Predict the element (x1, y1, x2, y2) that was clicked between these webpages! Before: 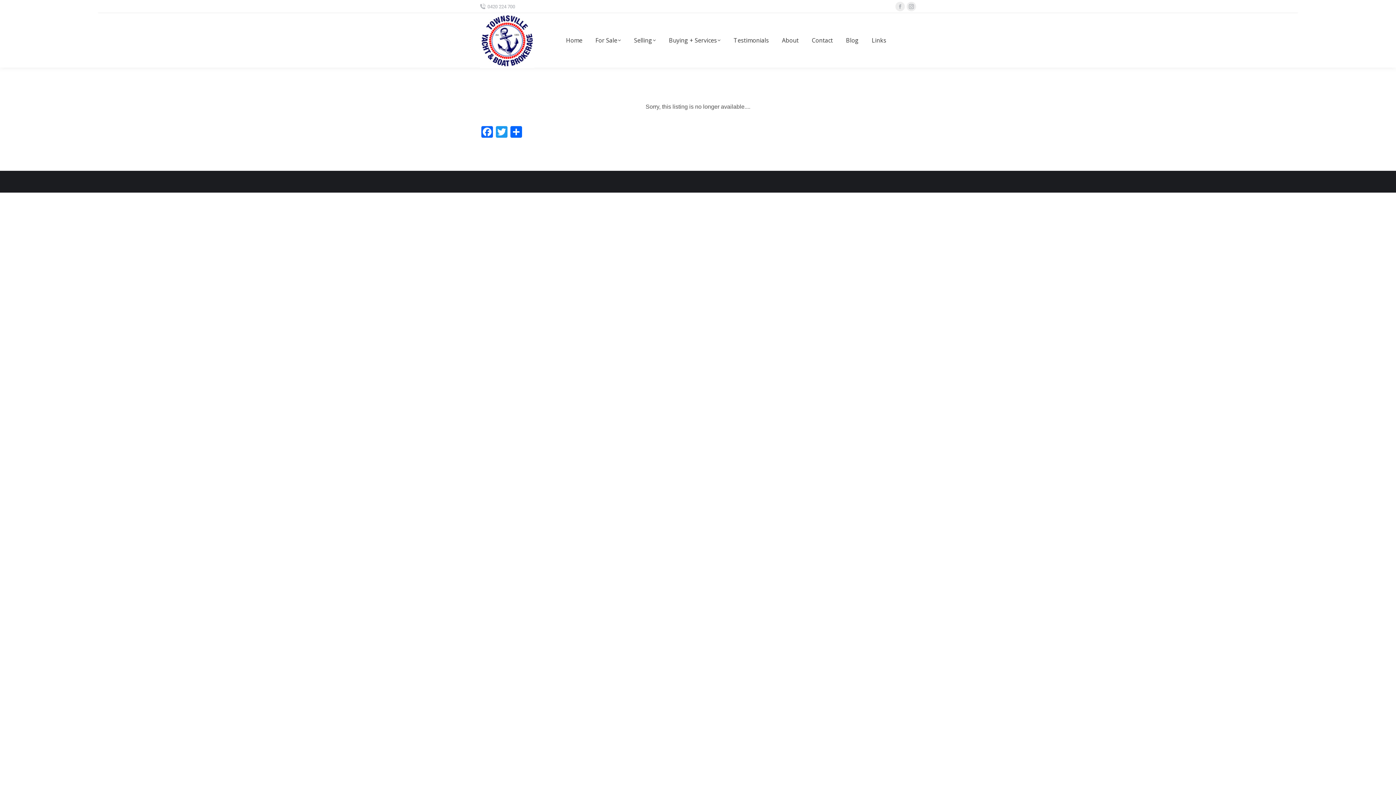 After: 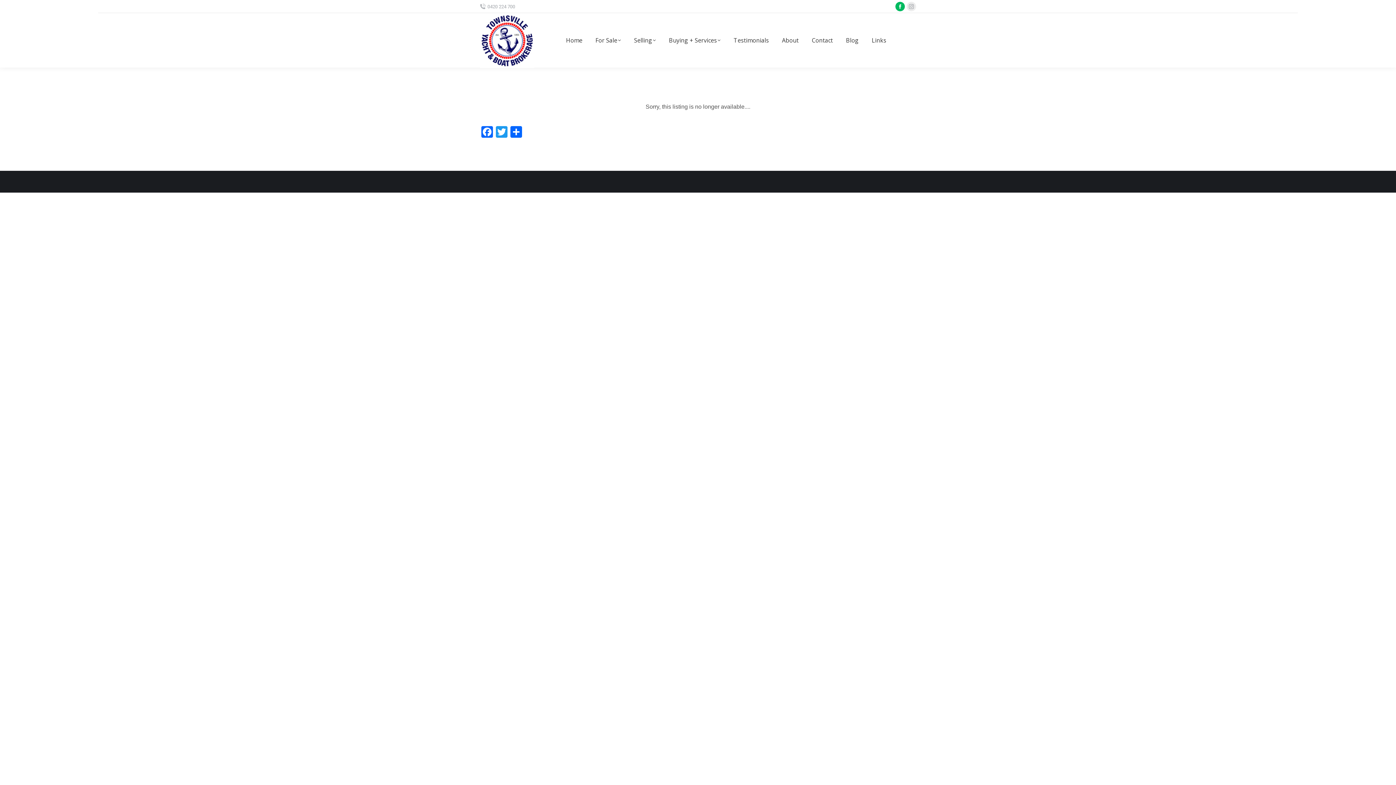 Action: label: Facebook page opens in new window bbox: (895, 1, 905, 11)